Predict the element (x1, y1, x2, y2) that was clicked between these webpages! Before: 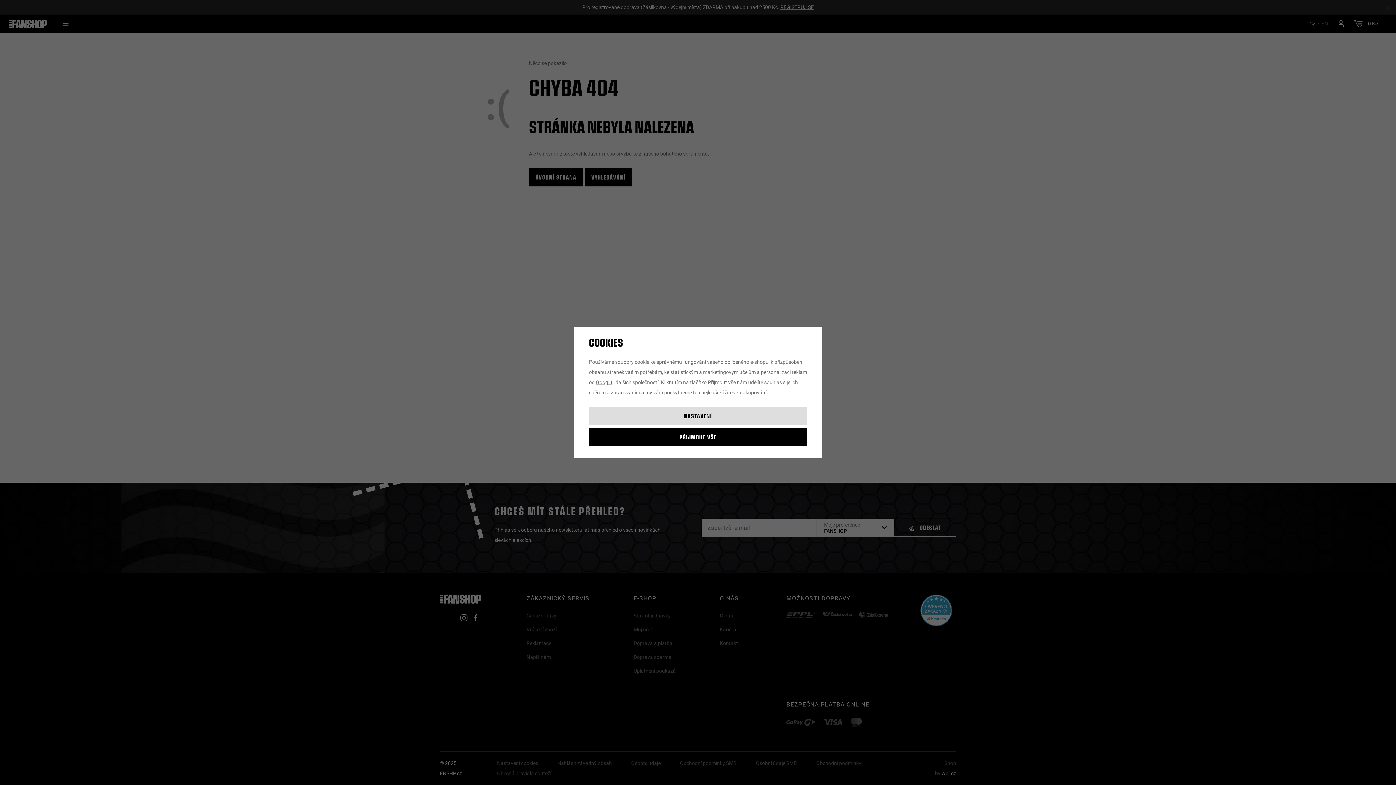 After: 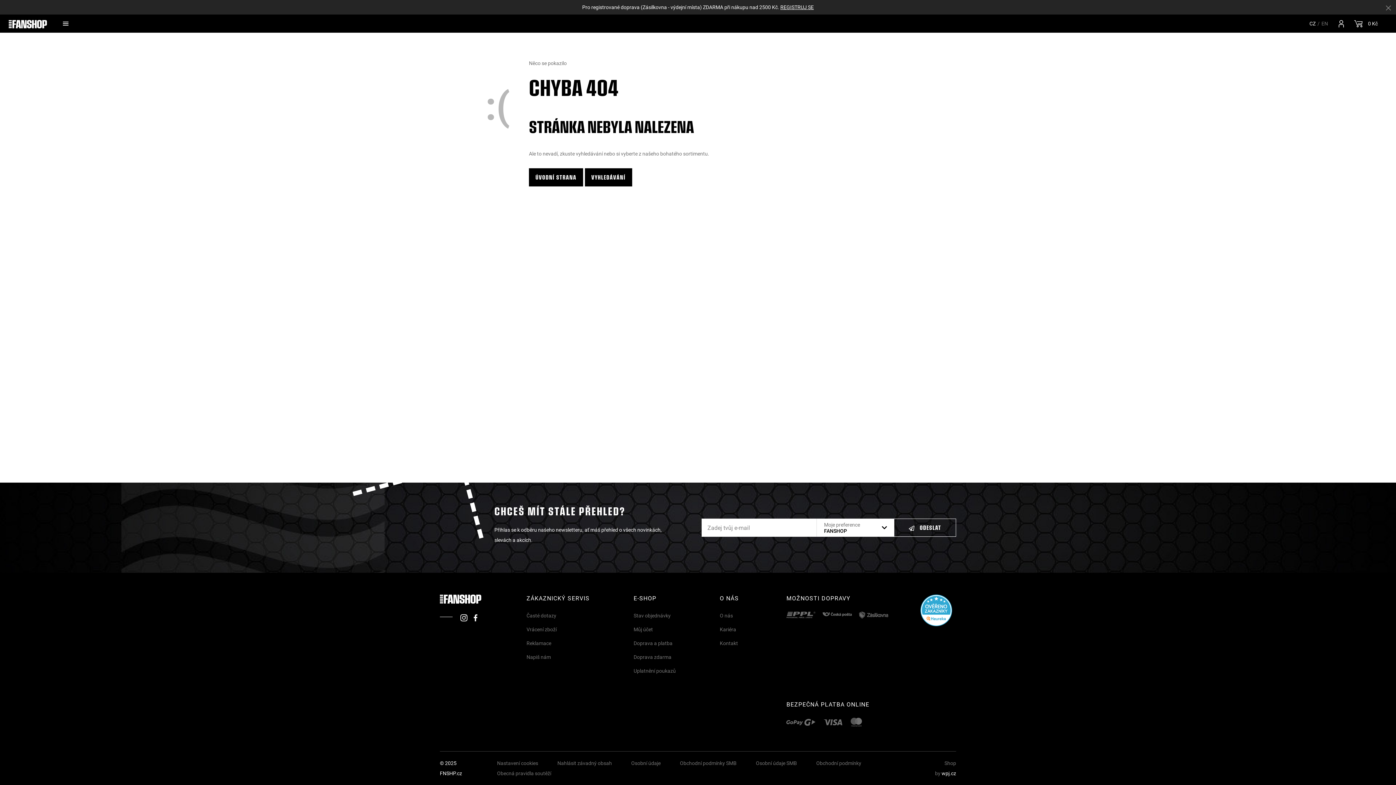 Action: label: PŘIJMOUT VŠE bbox: (589, 428, 807, 446)